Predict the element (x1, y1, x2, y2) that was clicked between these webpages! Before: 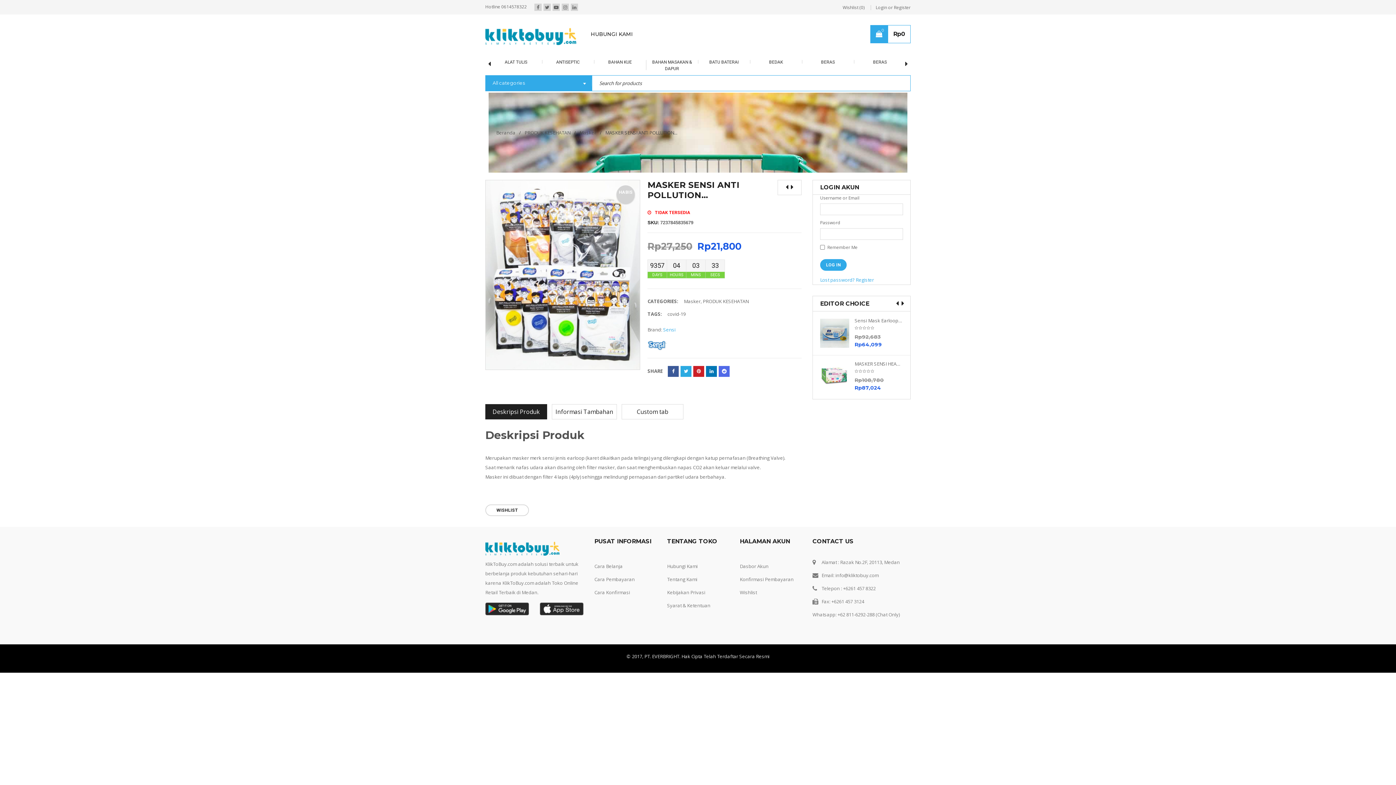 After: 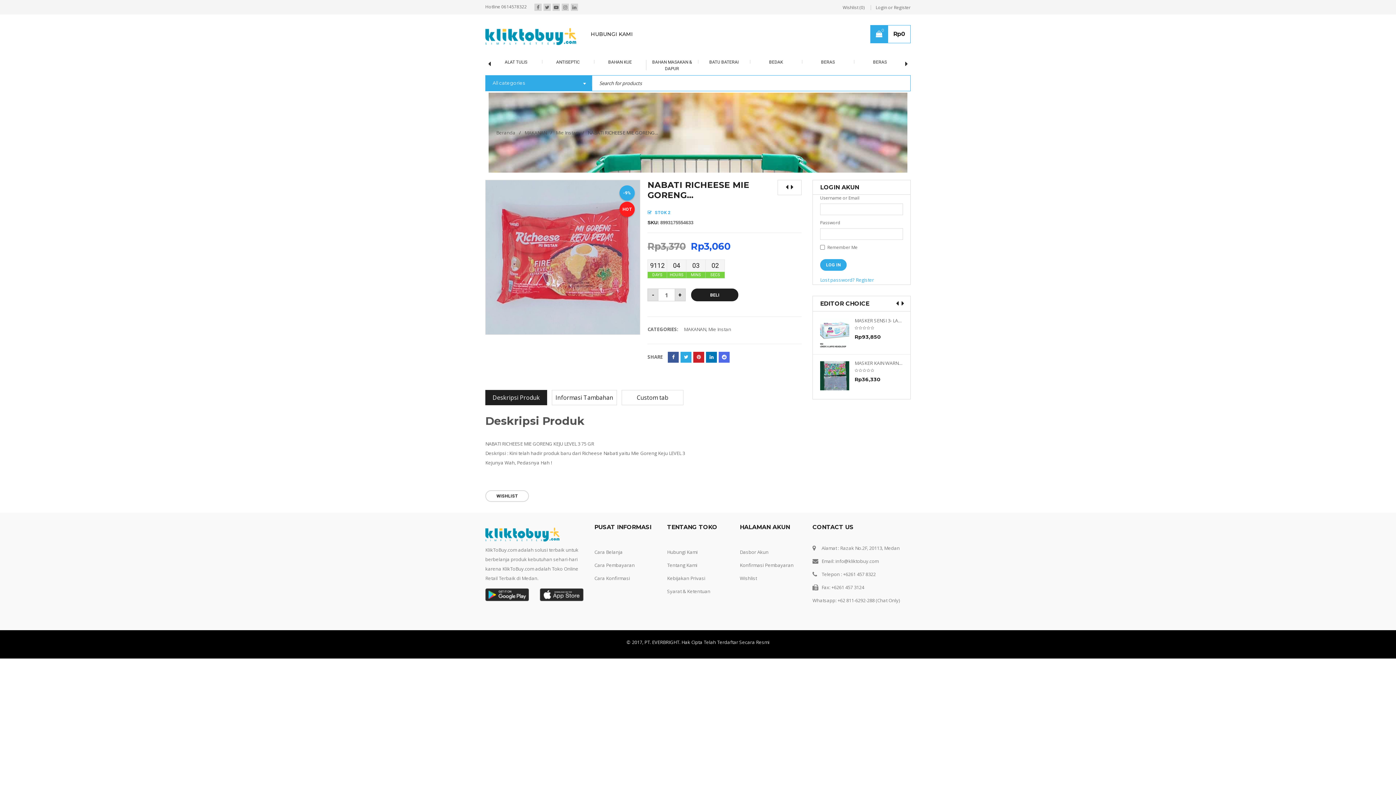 Action: bbox: (854, 317, 903, 323) label: NABATI RICHEESE MIE GORENG KEJU LEVEL 3 75 GR